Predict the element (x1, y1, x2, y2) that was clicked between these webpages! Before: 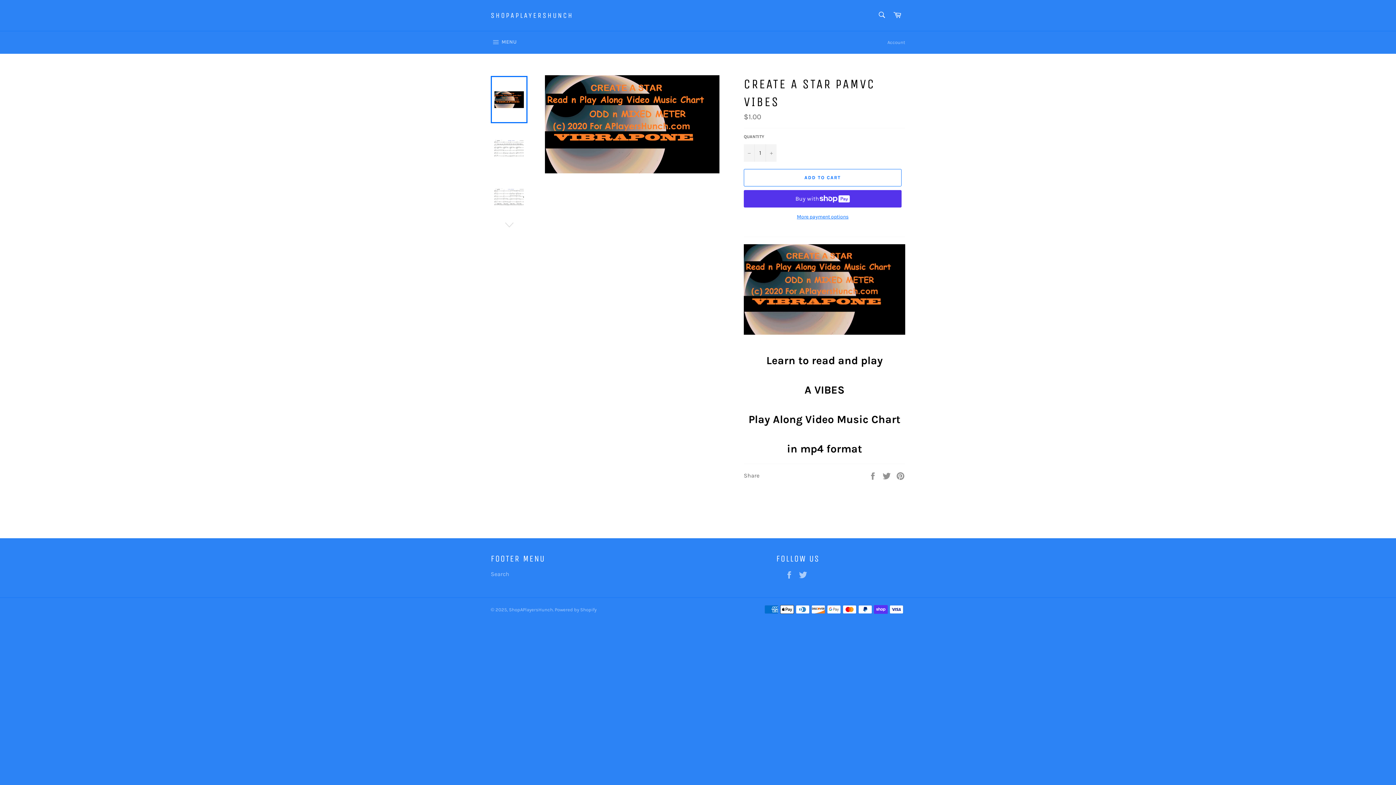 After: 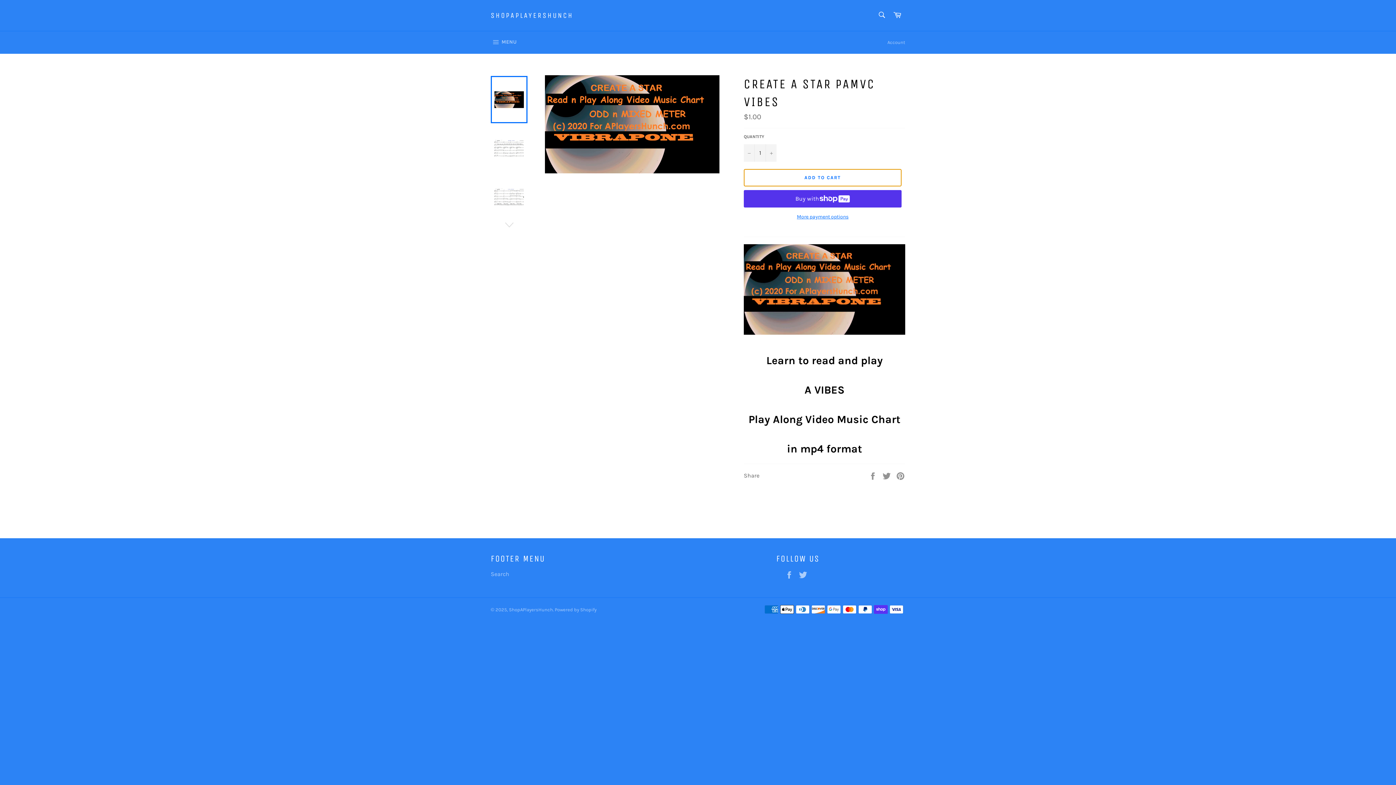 Action: label: ADD TO CART bbox: (744, 168, 901, 186)